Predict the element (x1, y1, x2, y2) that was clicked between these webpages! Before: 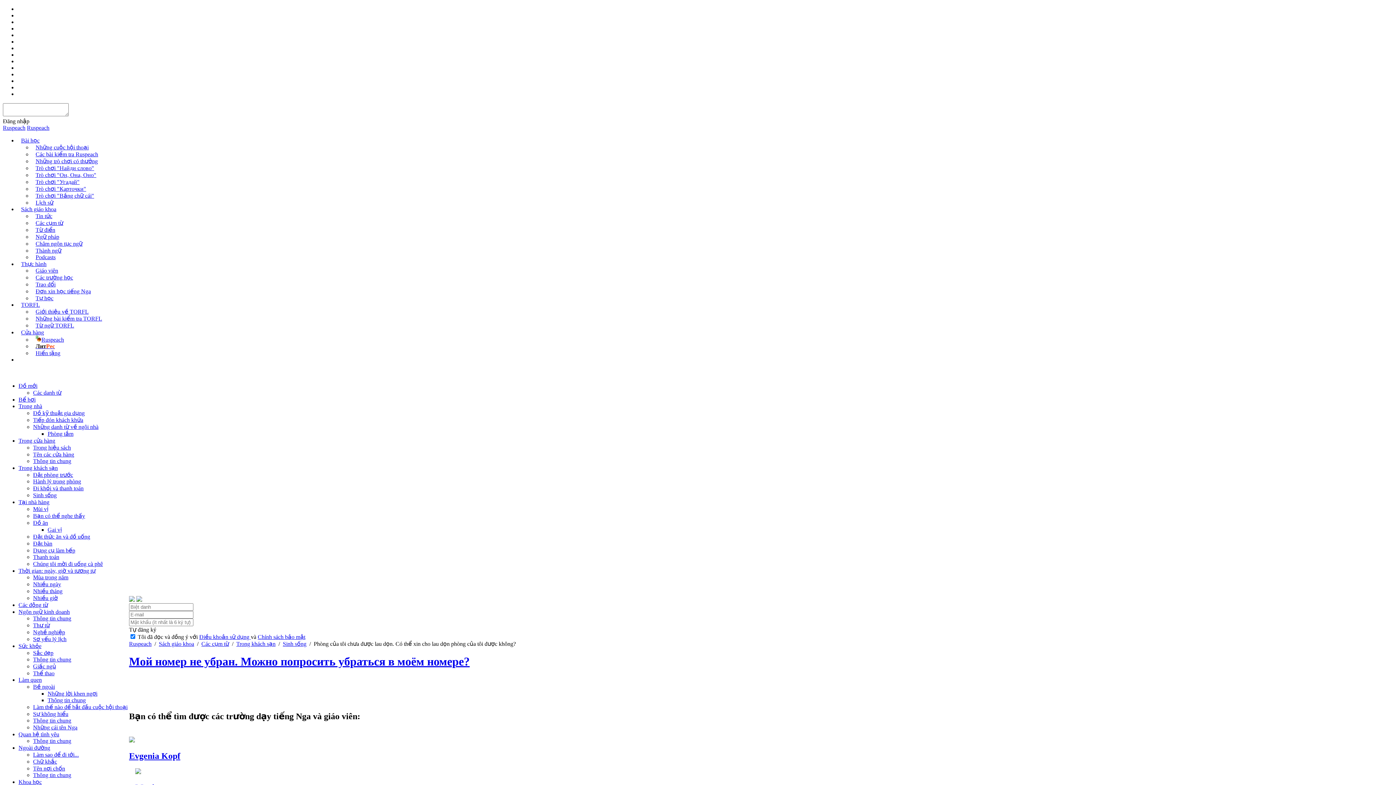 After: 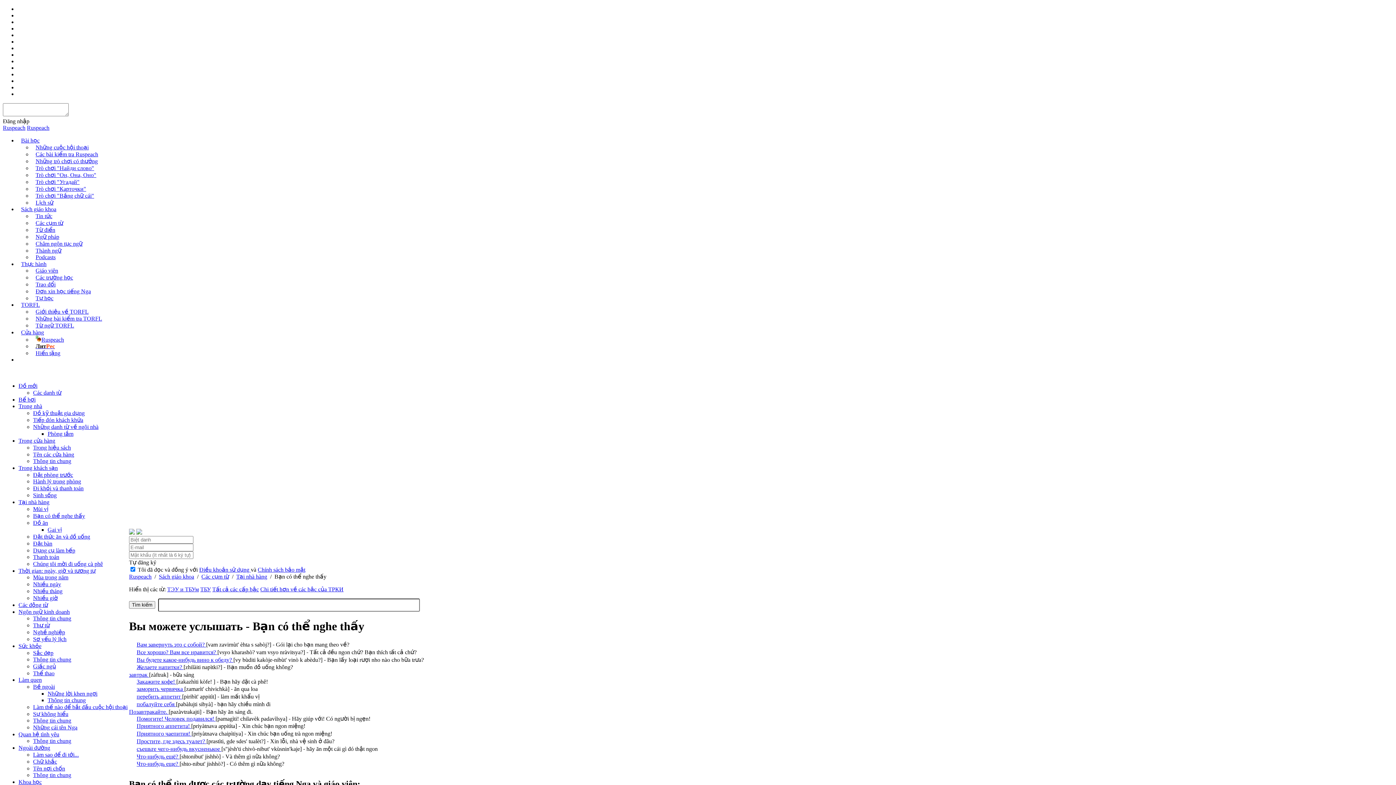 Action: bbox: (33, 513, 85, 519) label: Bạn có thể nghe thấy